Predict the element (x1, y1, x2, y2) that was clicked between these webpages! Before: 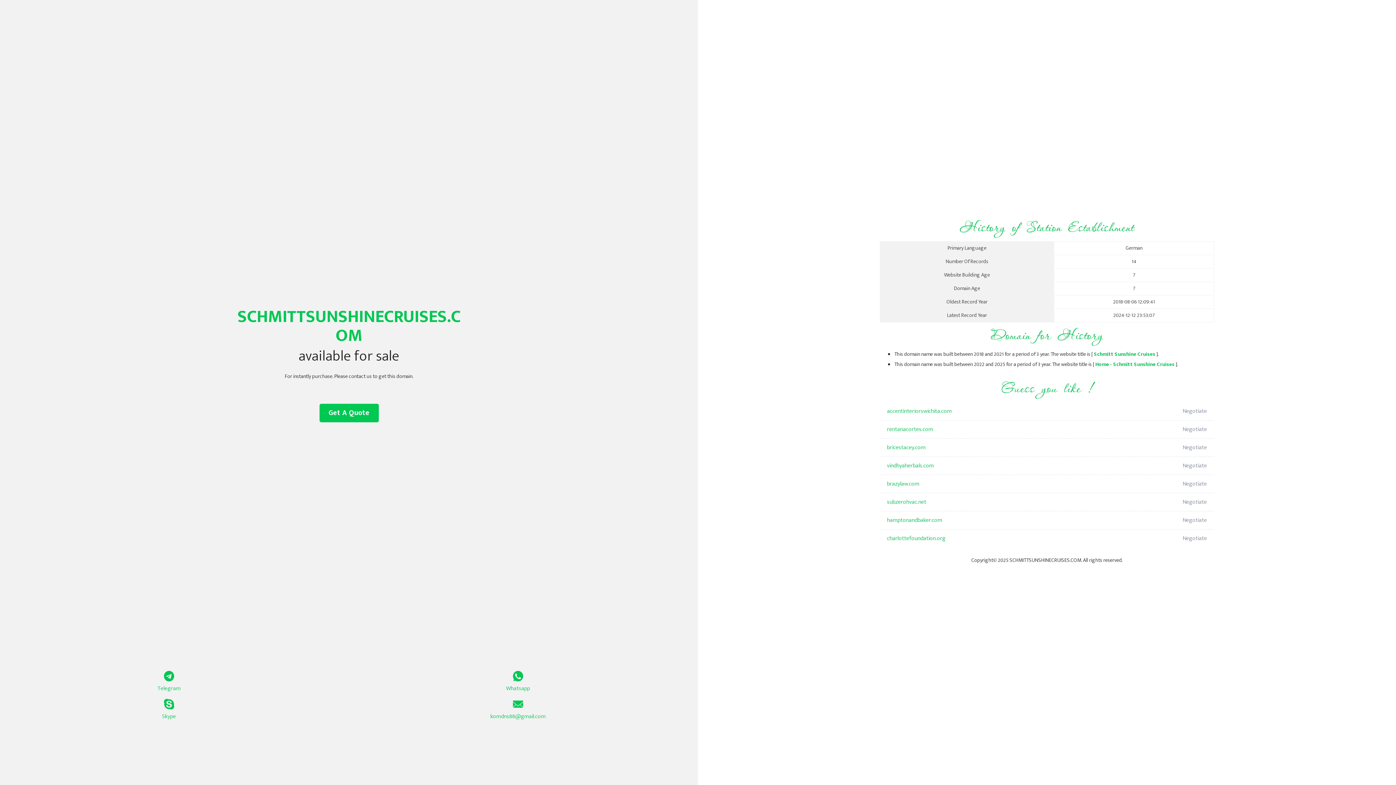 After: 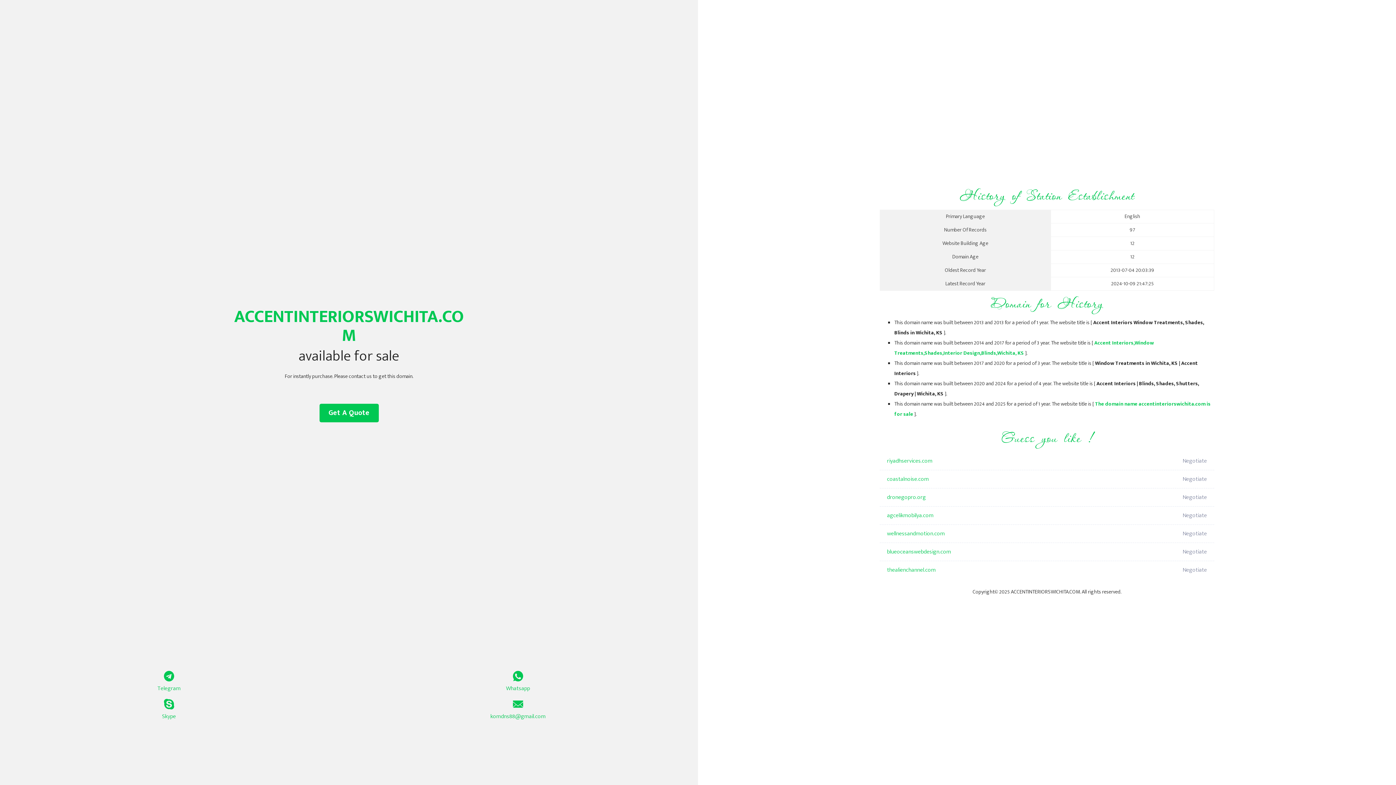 Action: bbox: (887, 402, 1098, 420) label: accentinteriorswichita.com